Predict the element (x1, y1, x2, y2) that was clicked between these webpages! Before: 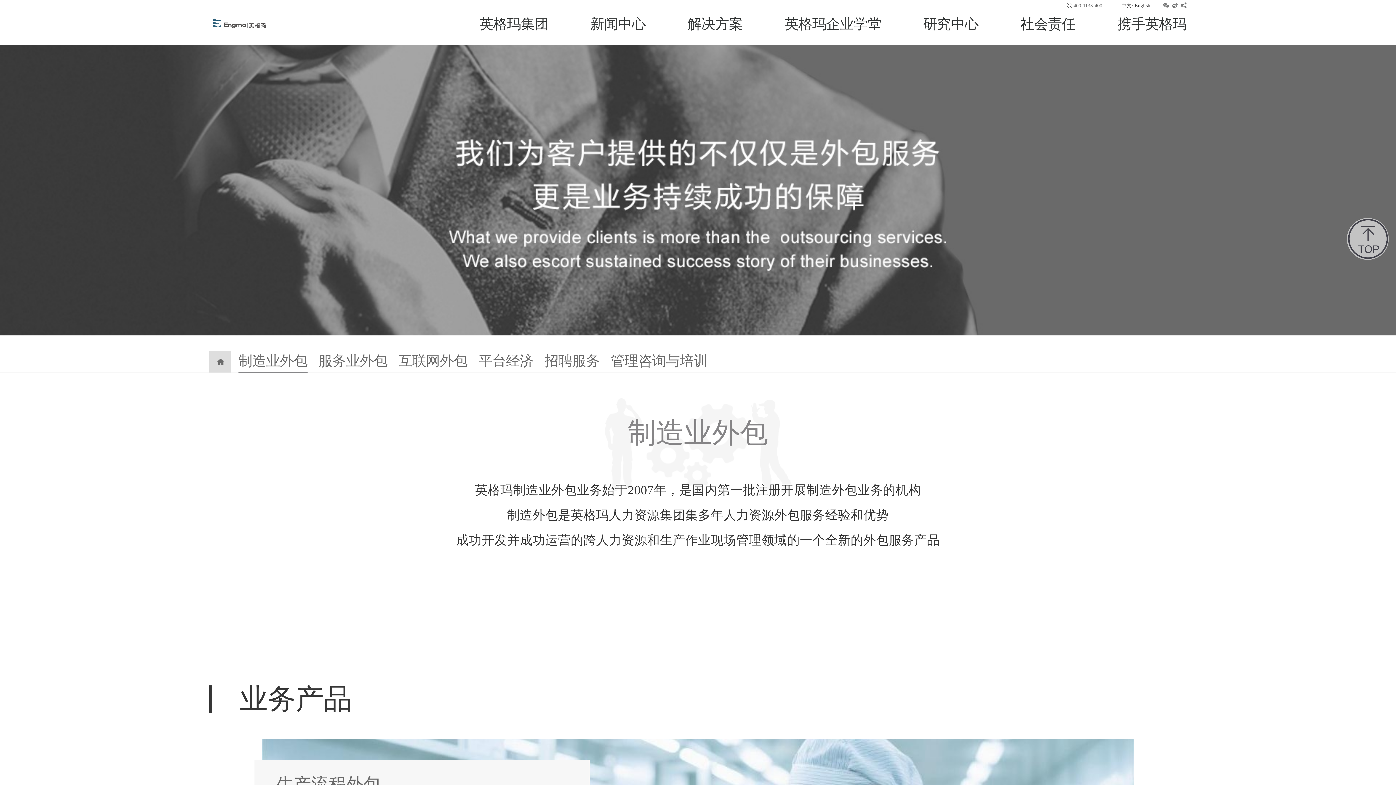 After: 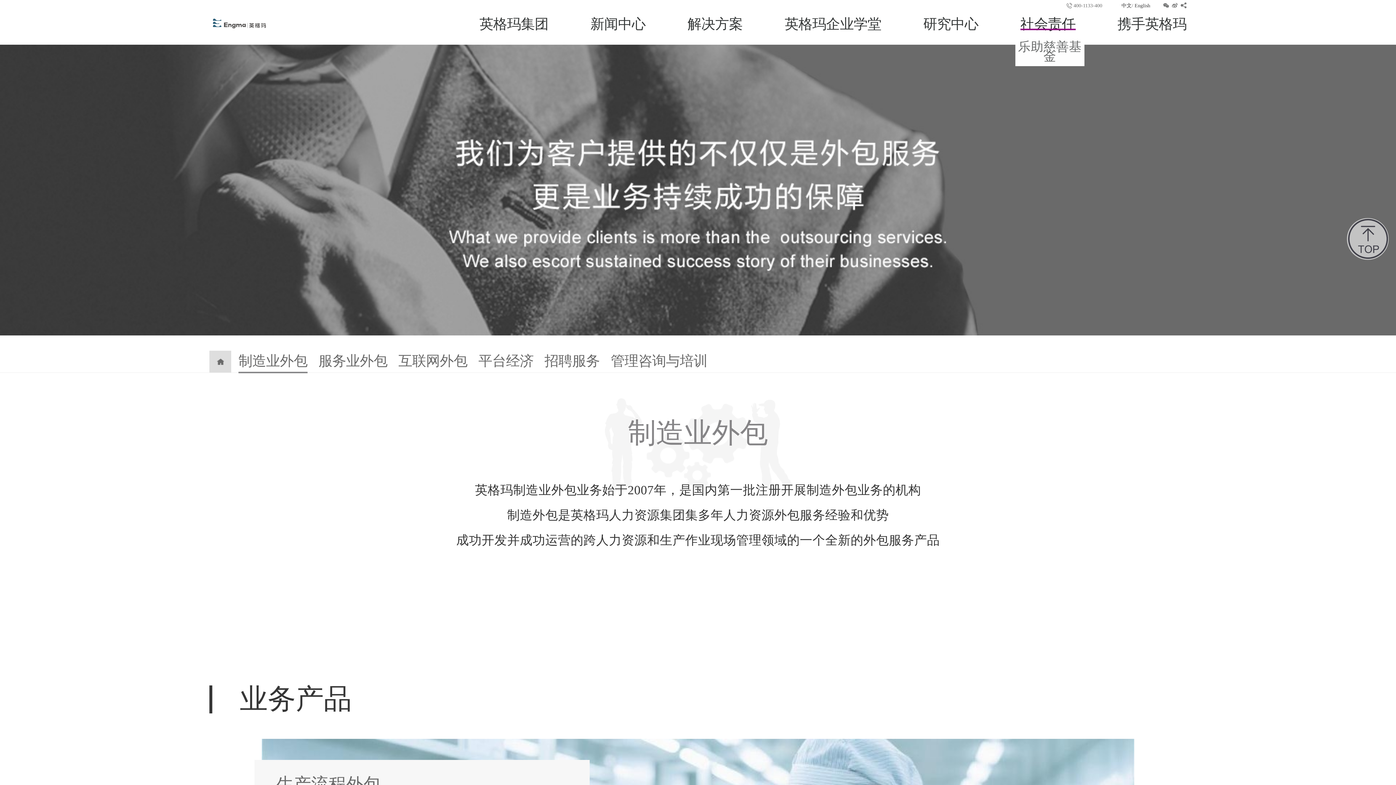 Action: label: 社会责任 bbox: (1020, 10, 1075, 37)